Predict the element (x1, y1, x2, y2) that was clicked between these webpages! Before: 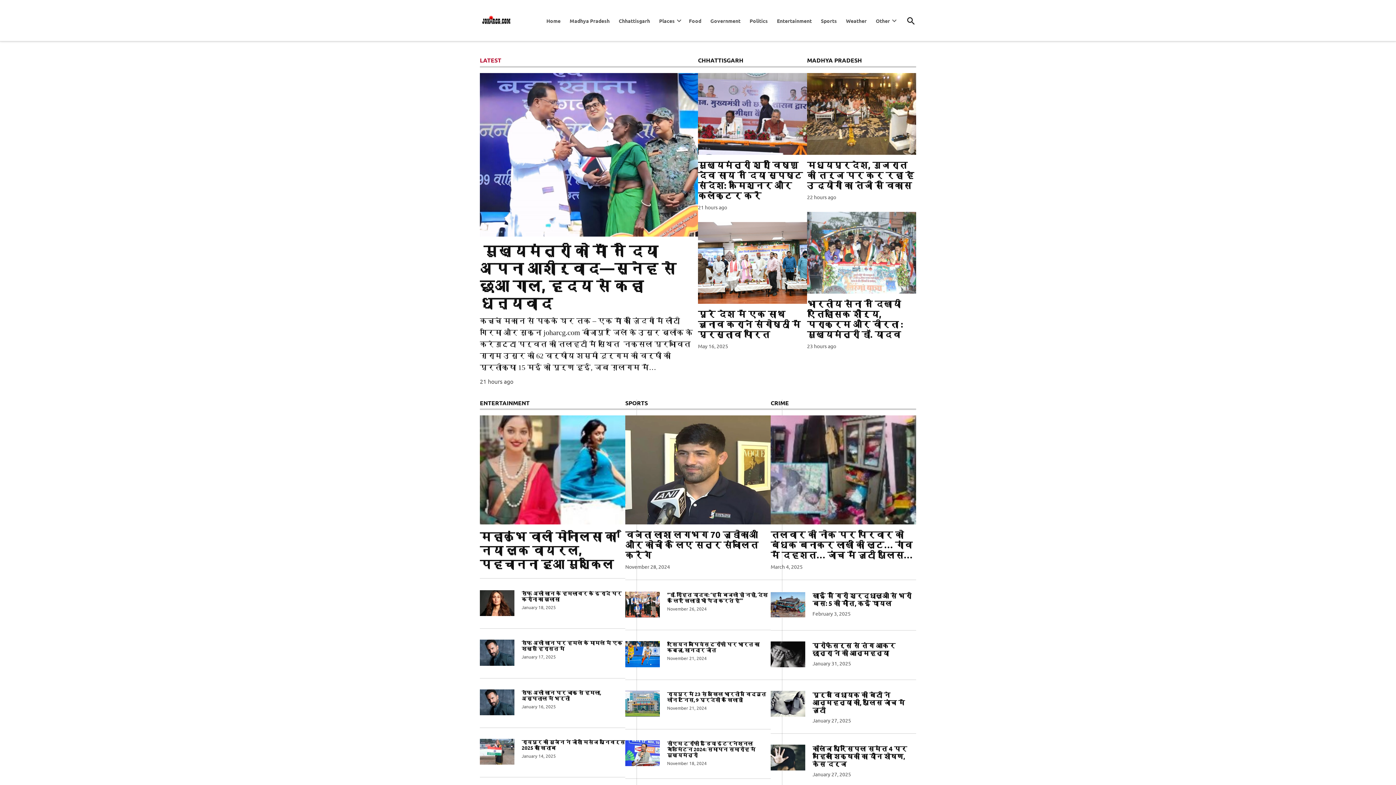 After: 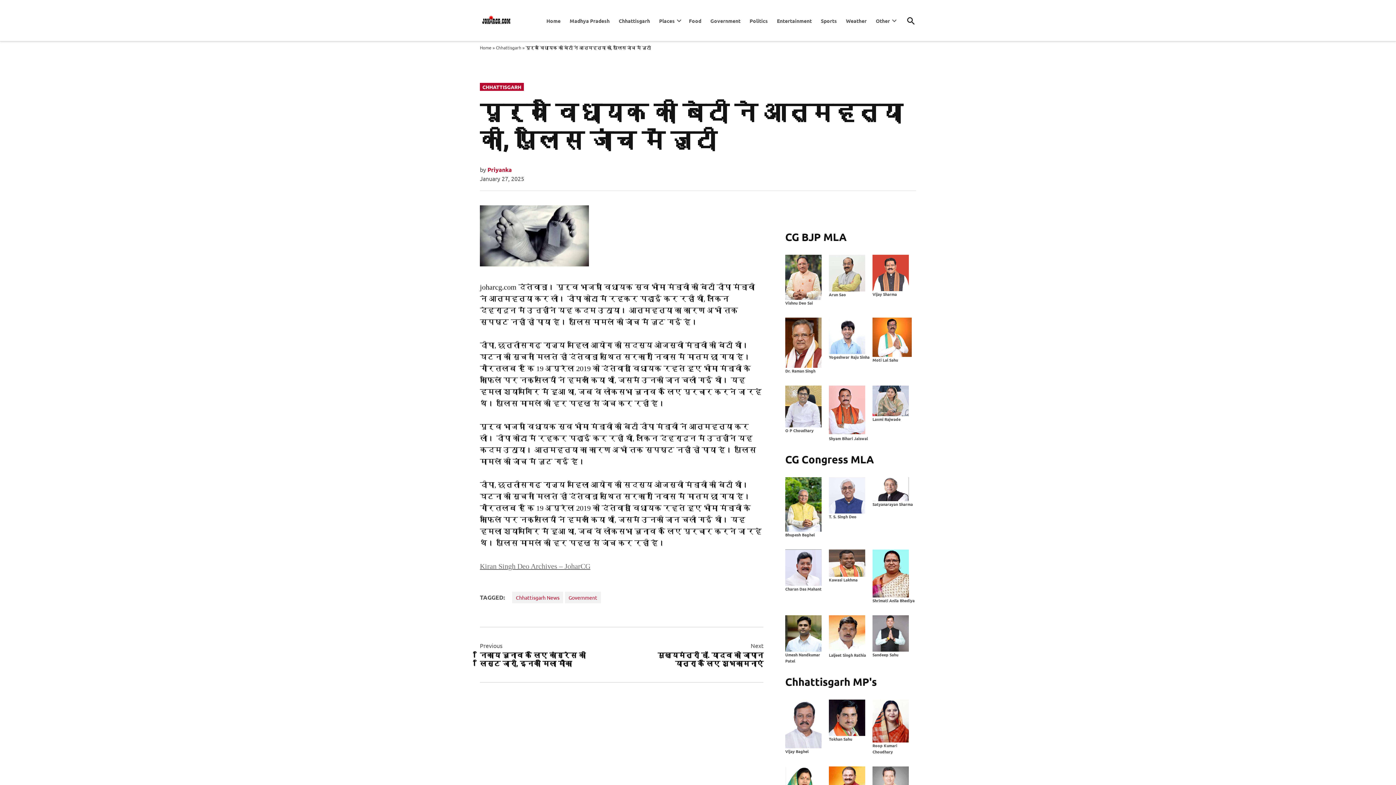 Action: bbox: (770, 710, 805, 718)